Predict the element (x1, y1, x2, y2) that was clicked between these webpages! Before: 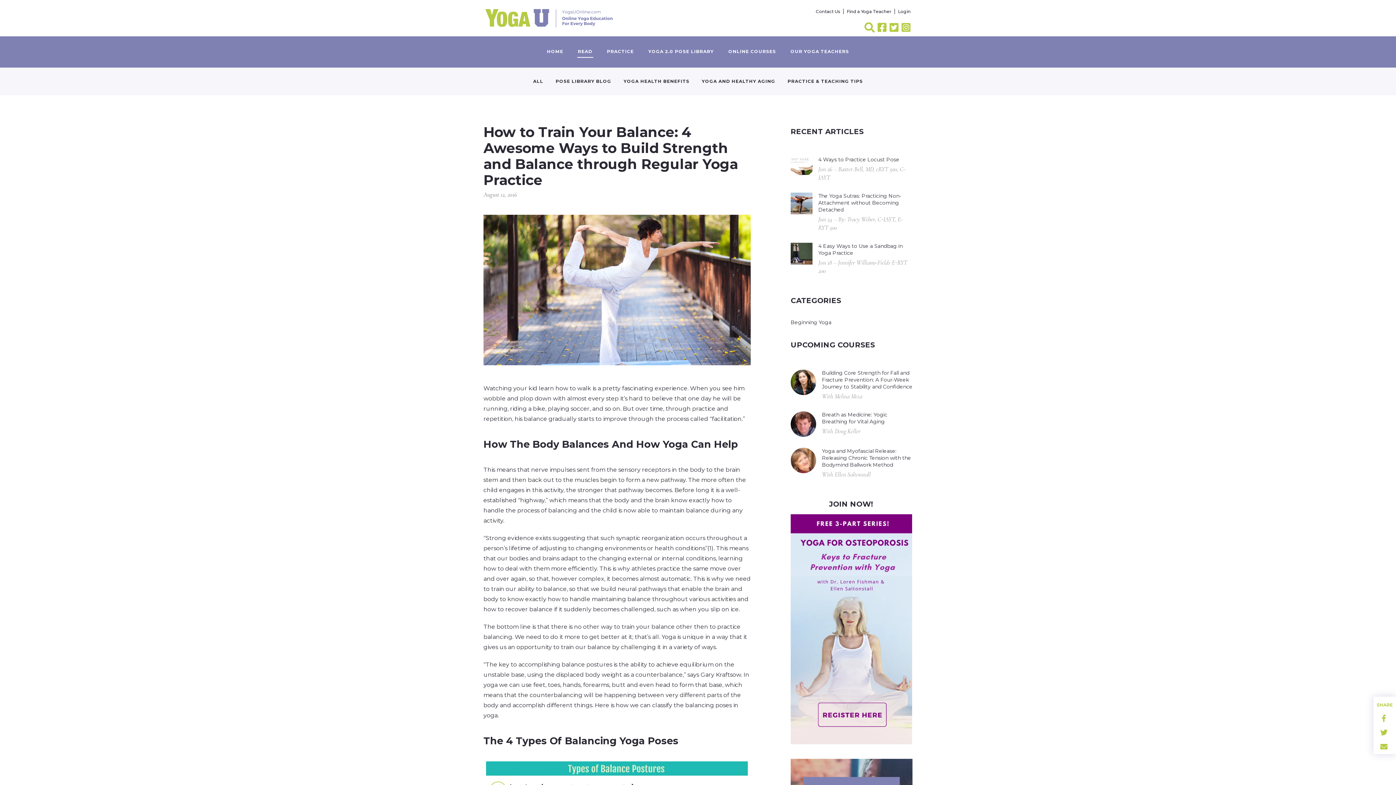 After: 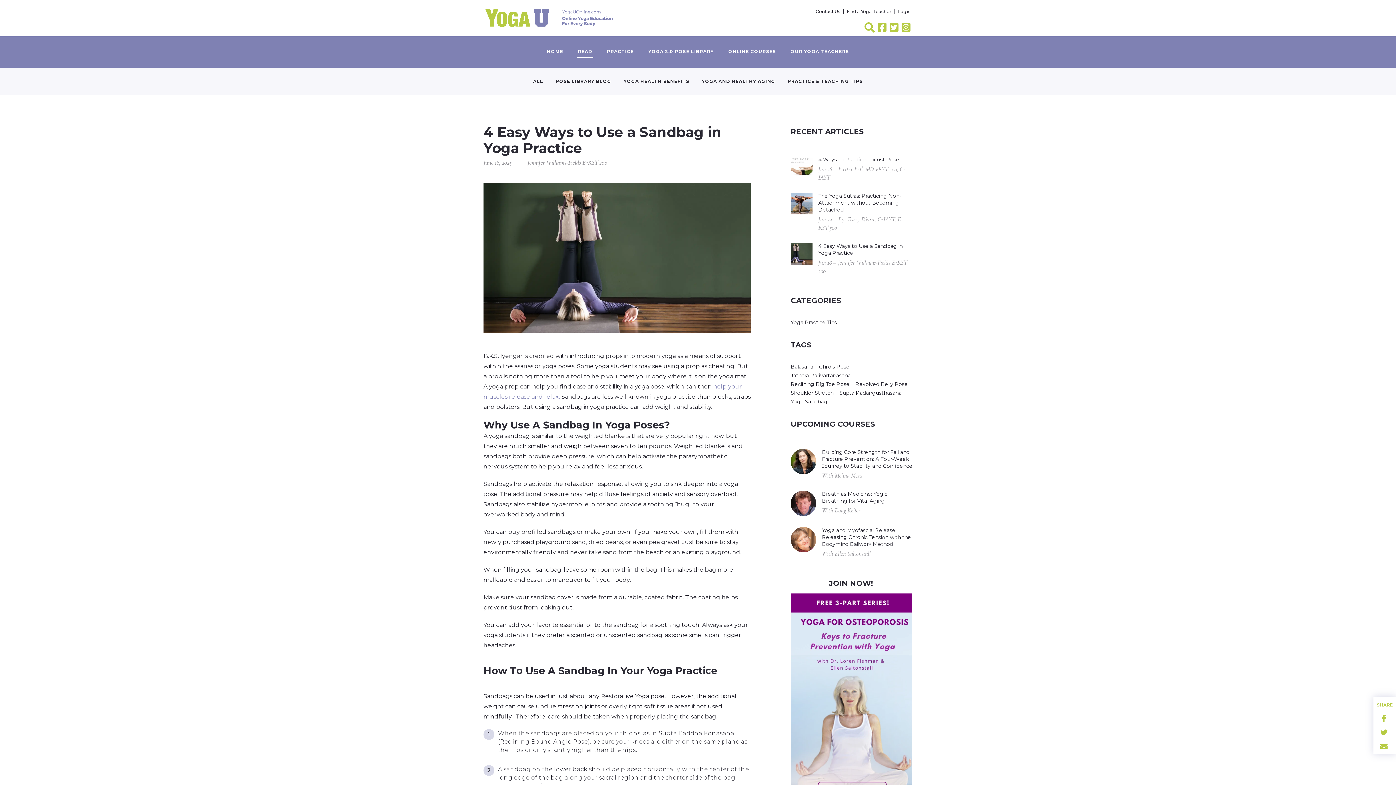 Action: label: 4 Easy Ways to Use a Sandbag in Yoga Practice bbox: (818, 242, 912, 256)